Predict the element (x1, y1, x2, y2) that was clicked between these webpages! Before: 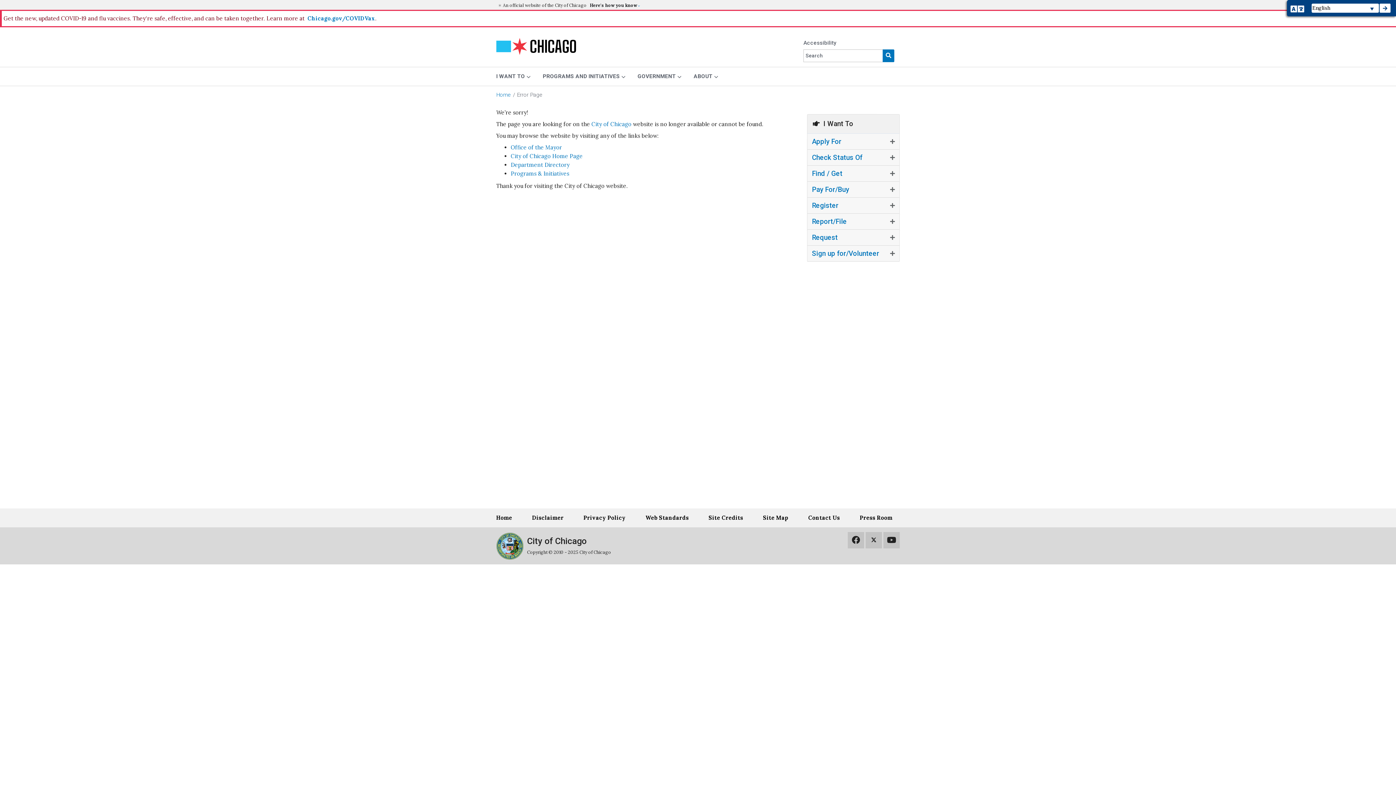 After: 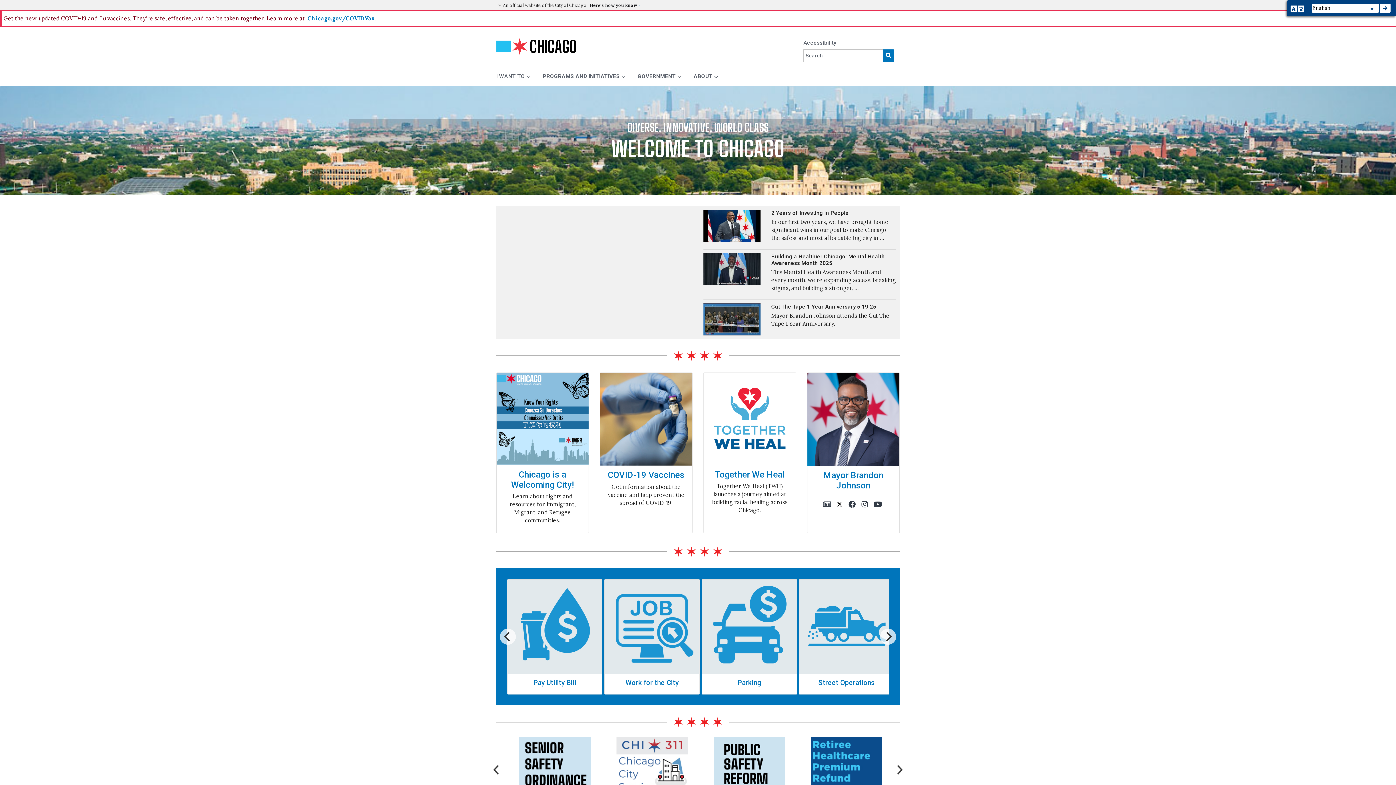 Action: label: Home bbox: (496, 508, 517, 527)